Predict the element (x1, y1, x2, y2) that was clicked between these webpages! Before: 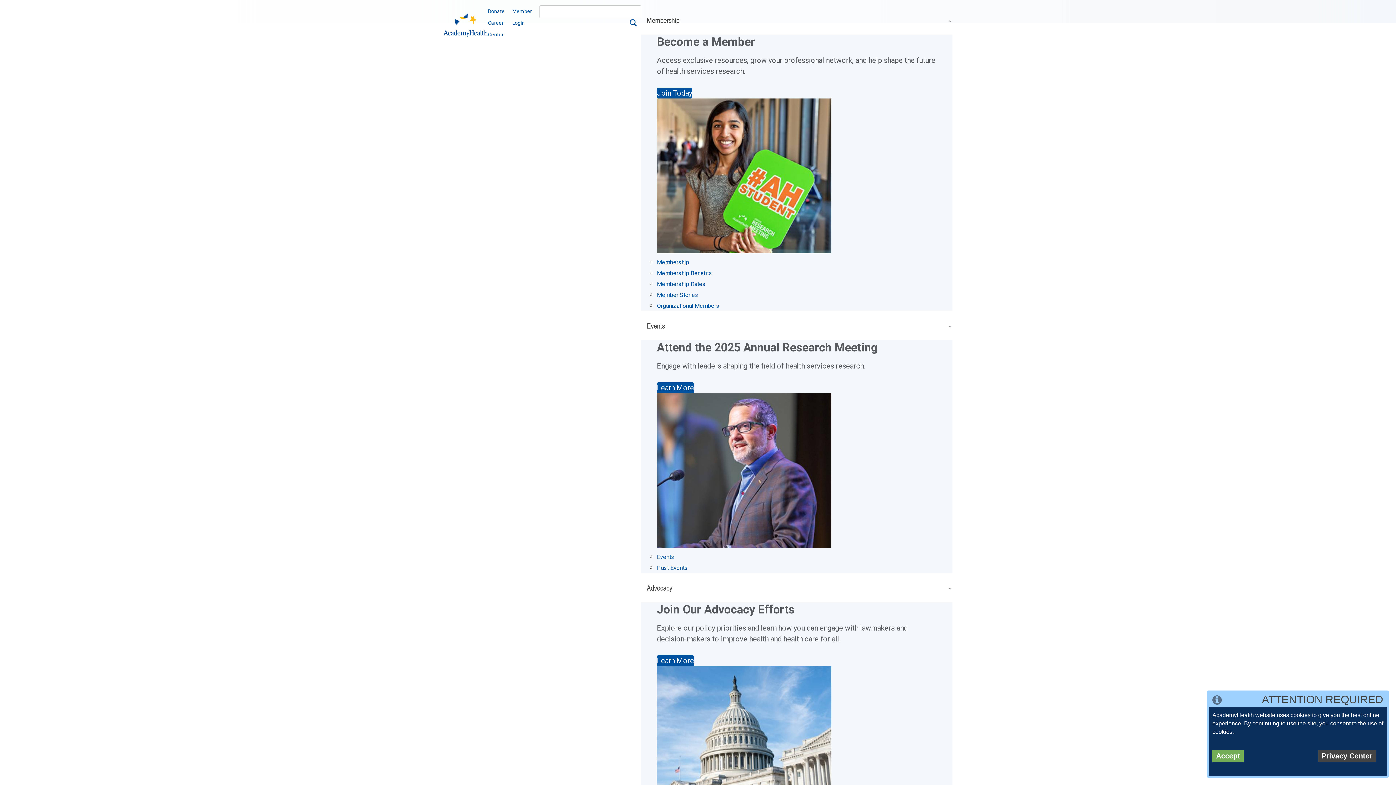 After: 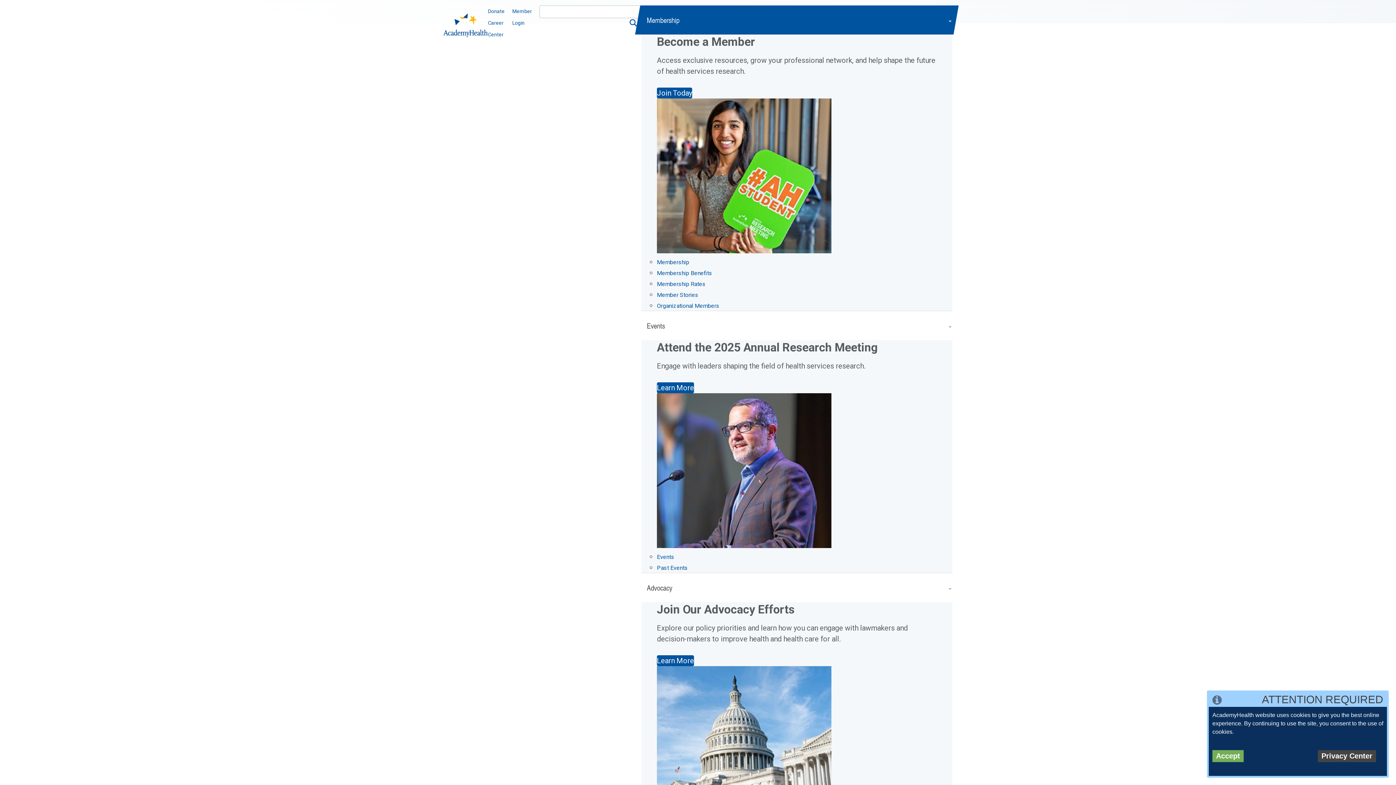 Action: label: Membership Benefits bbox: (657, 269, 712, 276)